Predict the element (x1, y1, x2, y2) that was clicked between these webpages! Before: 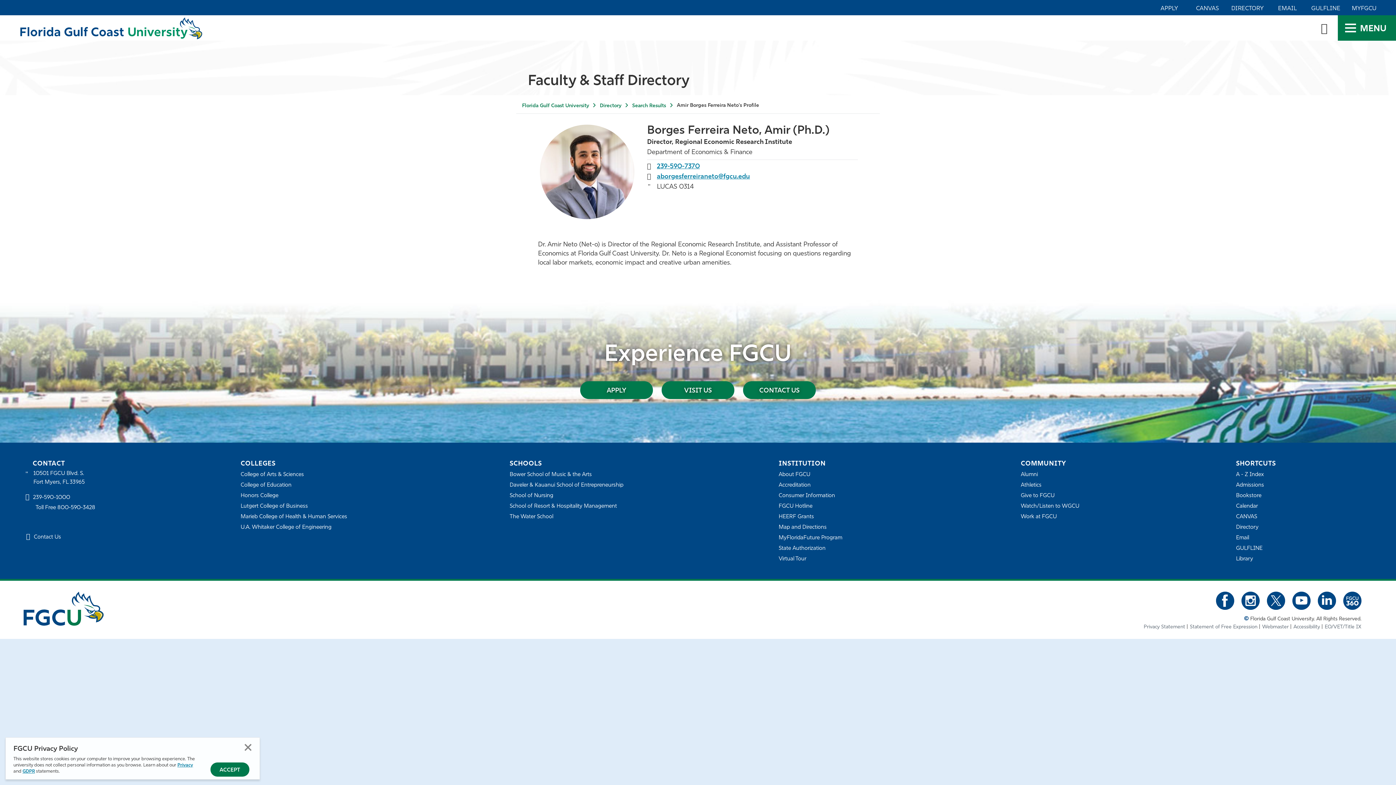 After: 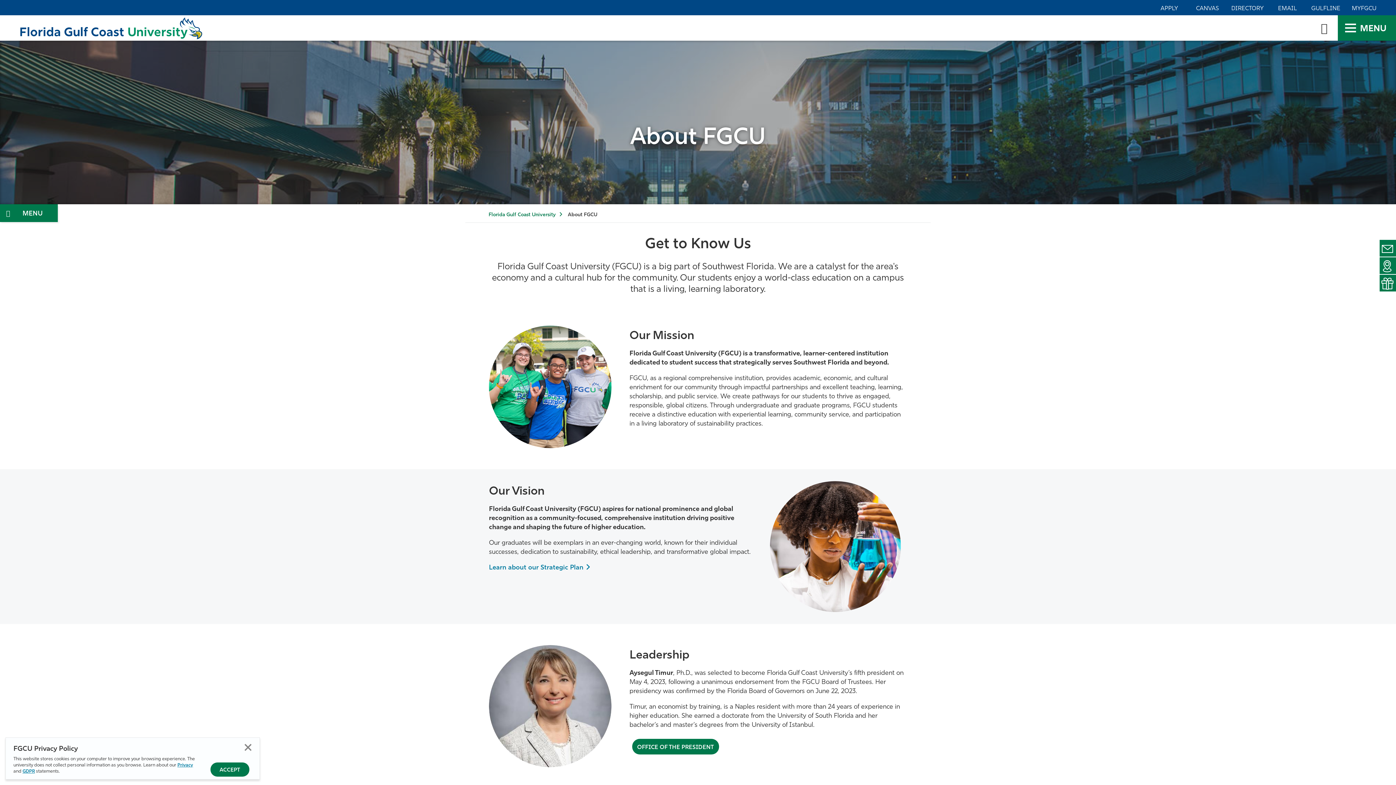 Action: bbox: (778, 470, 810, 480) label: About FGCU